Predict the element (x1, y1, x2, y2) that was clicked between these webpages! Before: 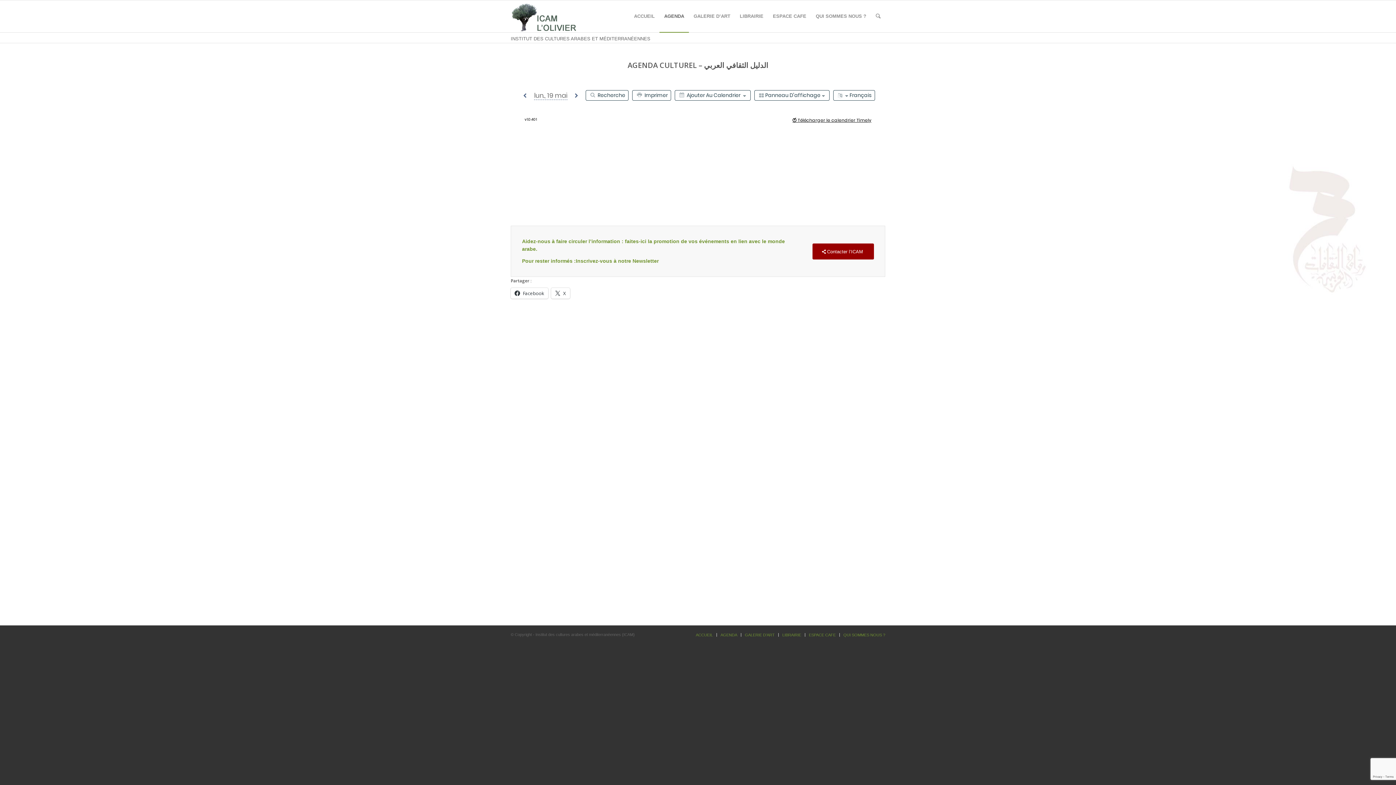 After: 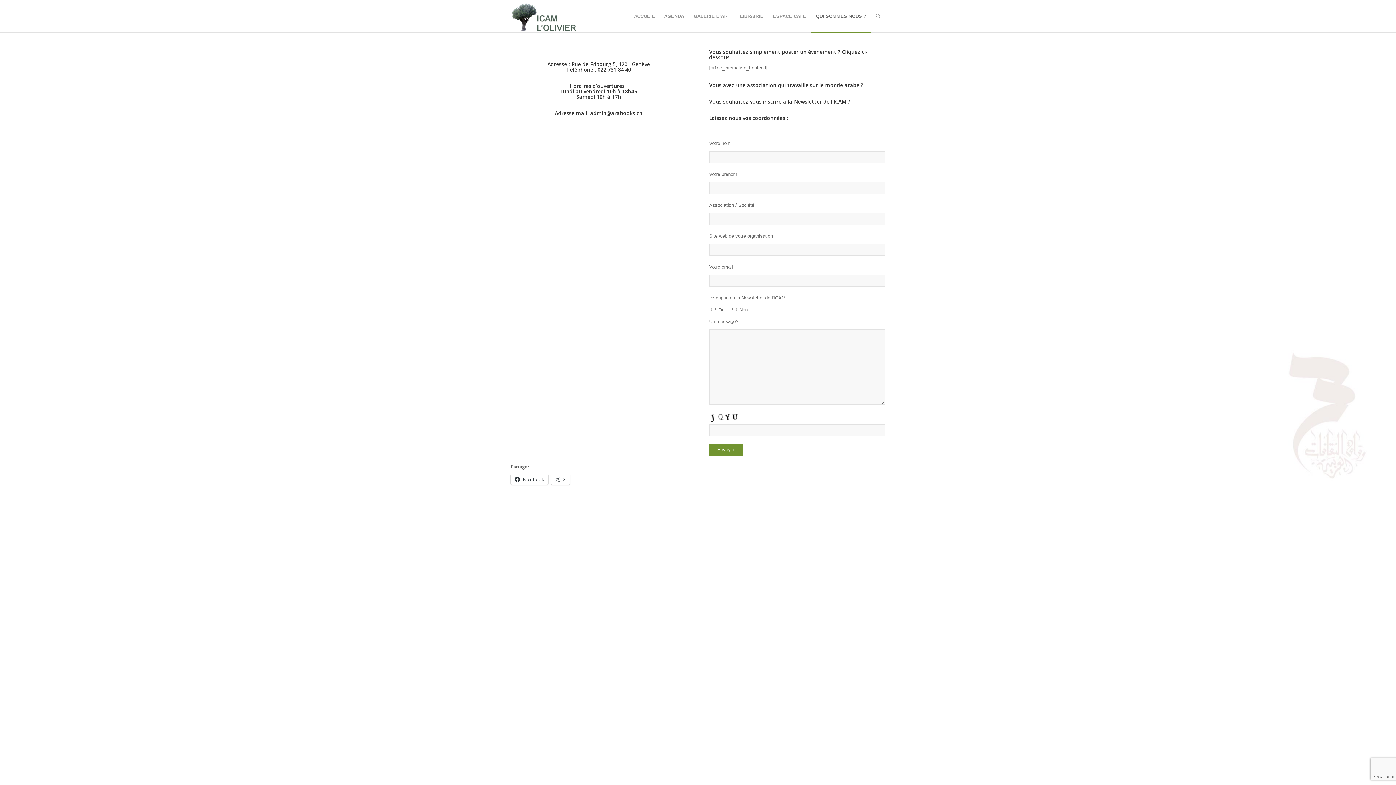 Action: label: QUI SOMMES NOUS ? bbox: (843, 633, 885, 637)